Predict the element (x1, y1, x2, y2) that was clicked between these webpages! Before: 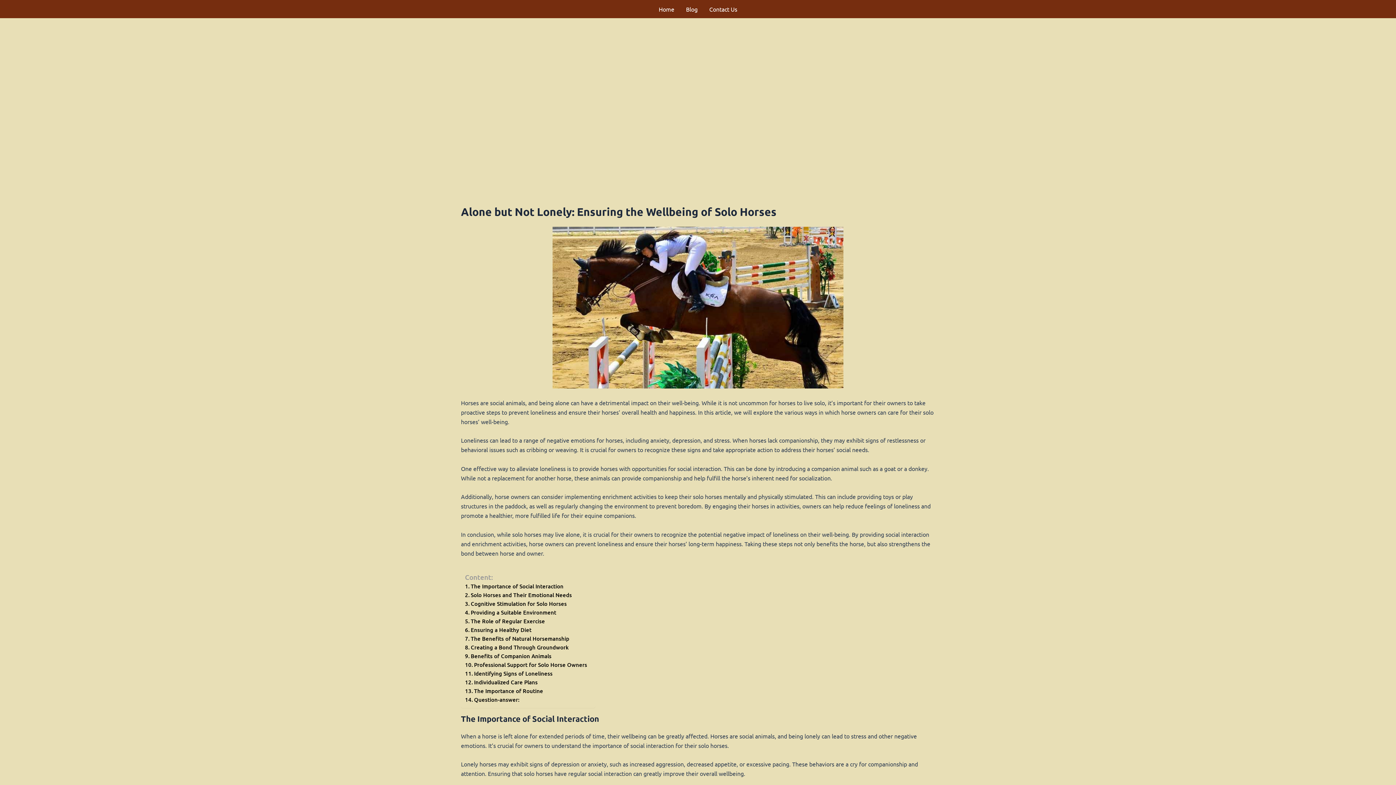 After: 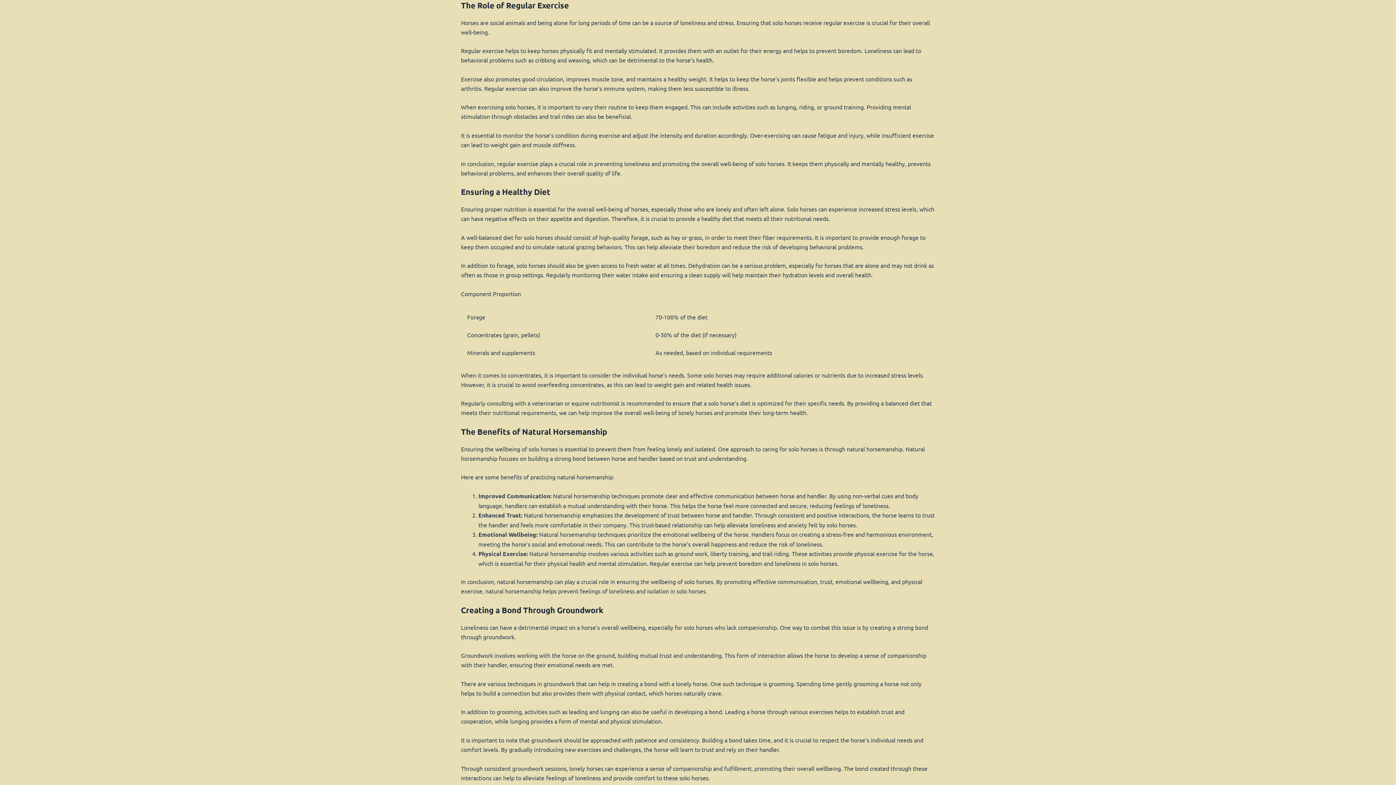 Action: bbox: (465, 616, 545, 625) label: The Role of Regular Exercise